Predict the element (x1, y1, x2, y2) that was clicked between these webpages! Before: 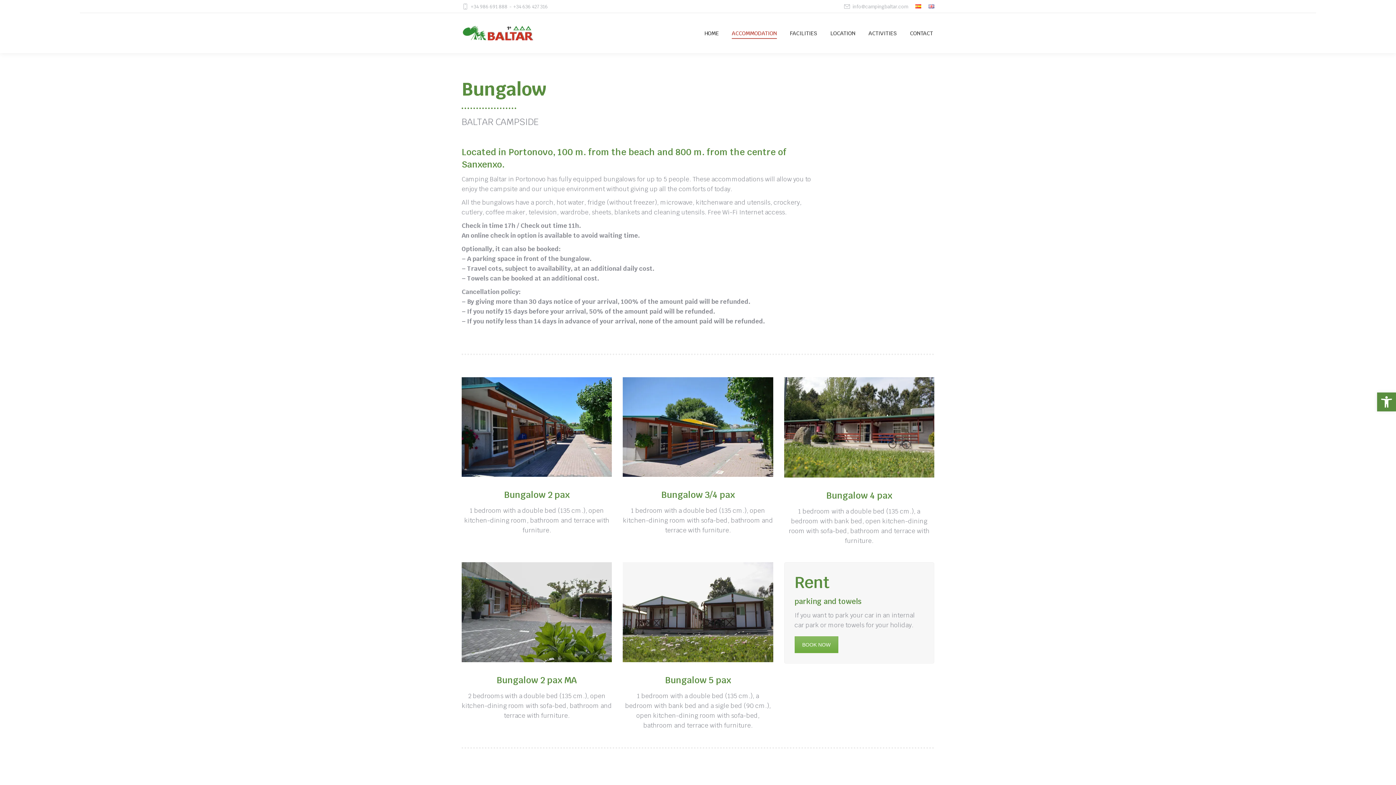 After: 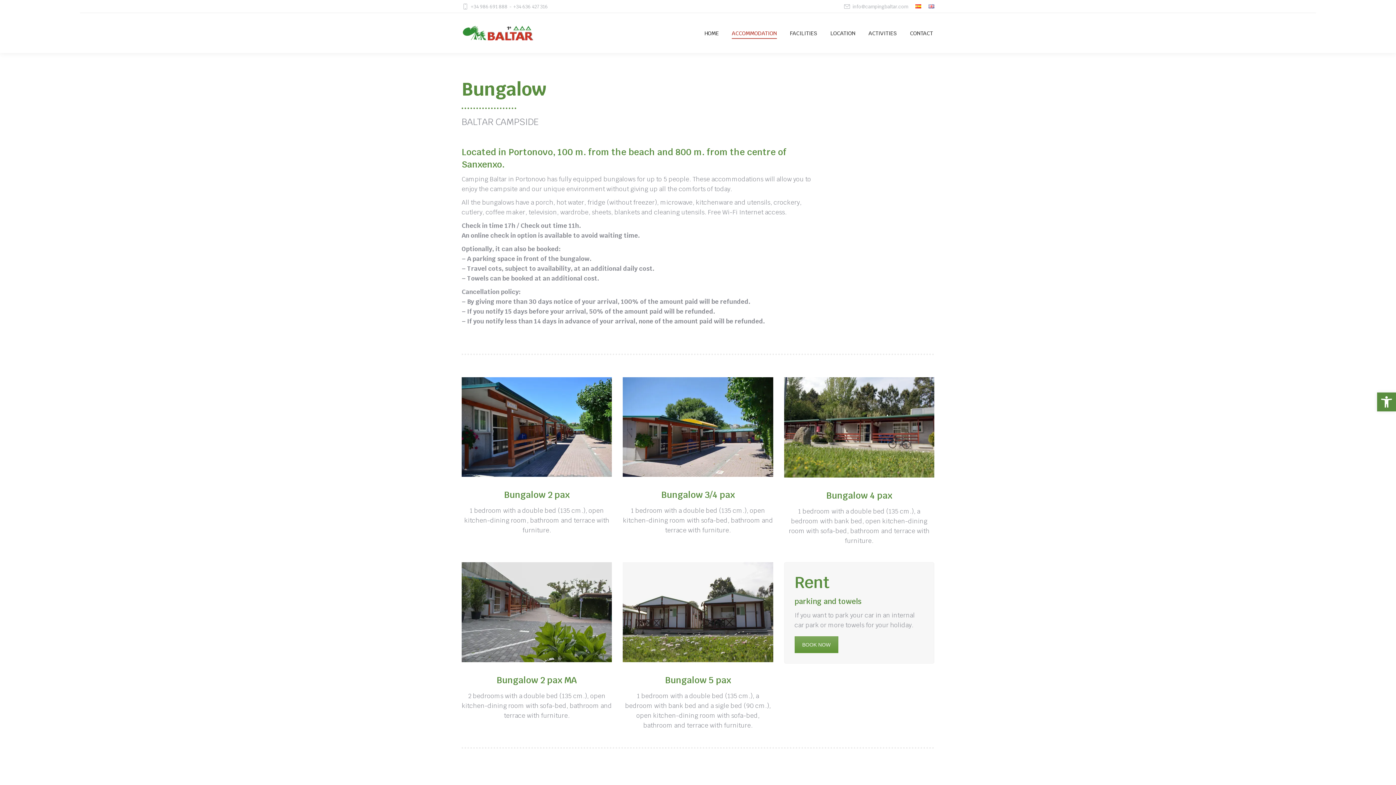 Action: label: BOOK NOW bbox: (794, 636, 838, 653)